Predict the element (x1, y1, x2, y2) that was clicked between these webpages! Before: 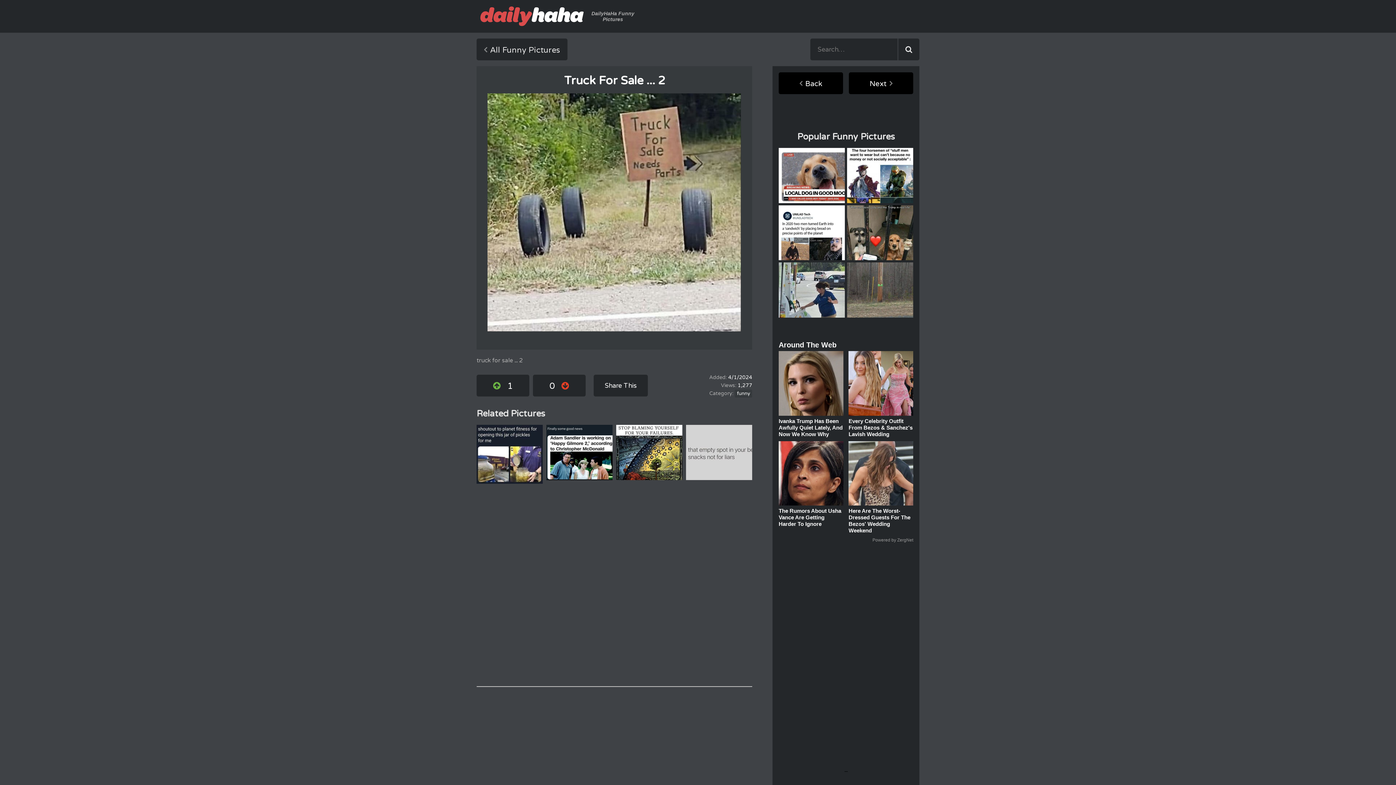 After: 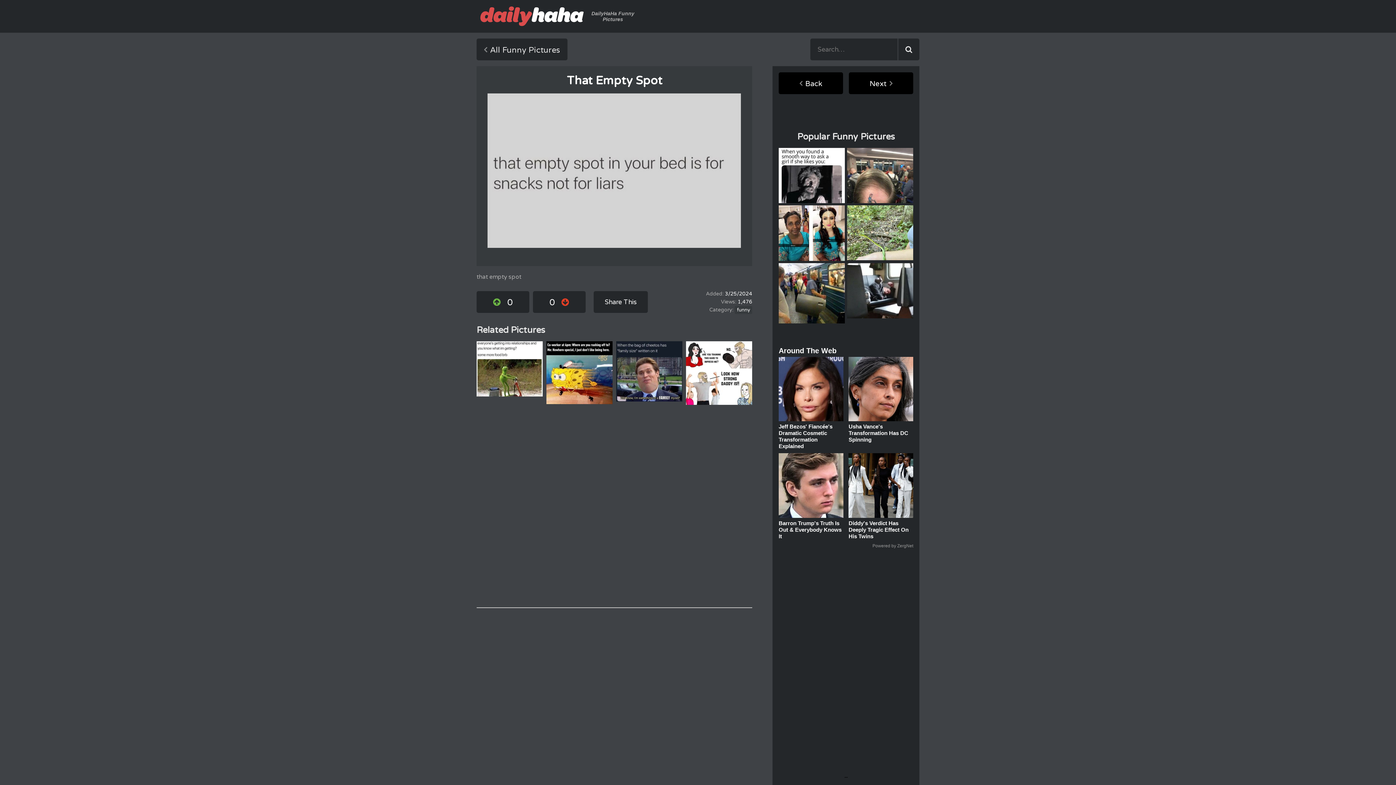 Action: bbox: (686, 425, 752, 483)